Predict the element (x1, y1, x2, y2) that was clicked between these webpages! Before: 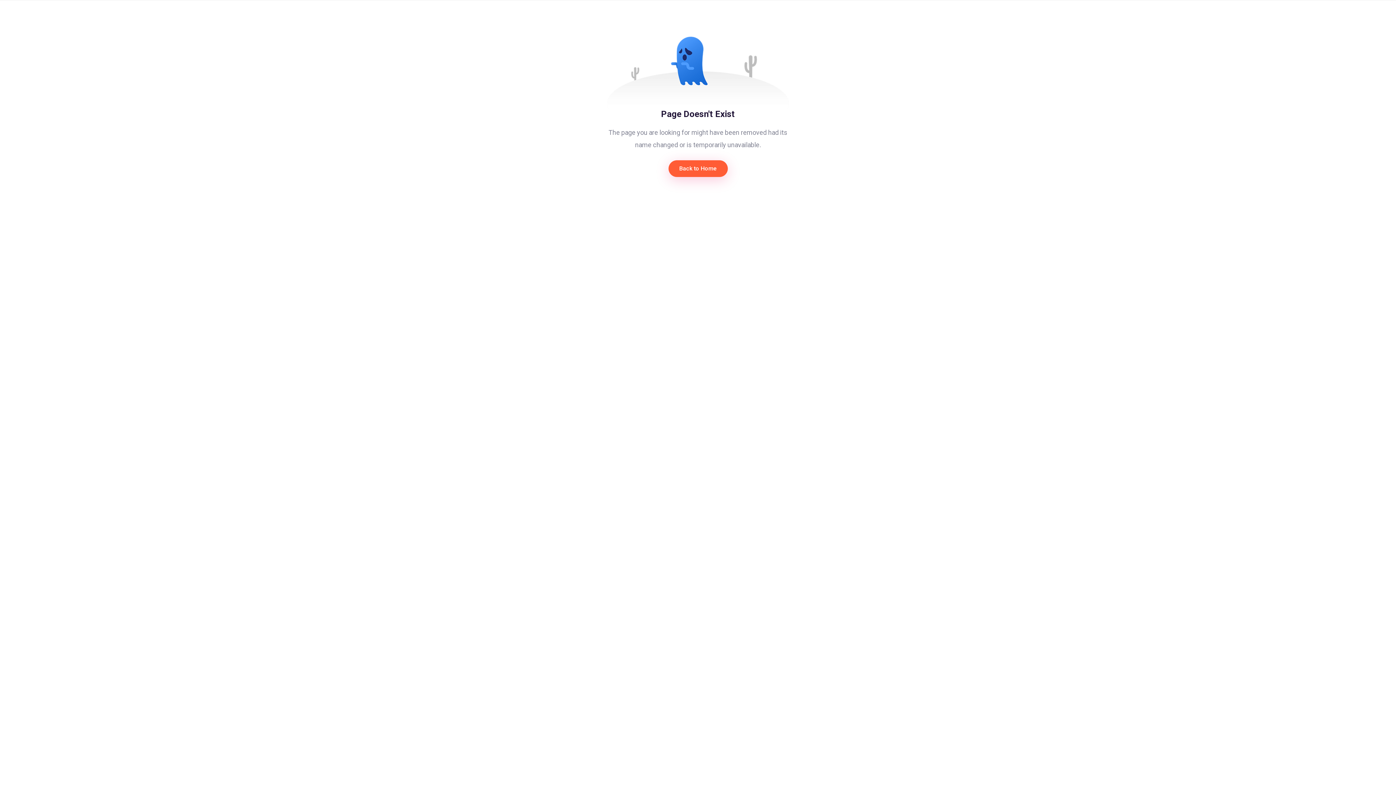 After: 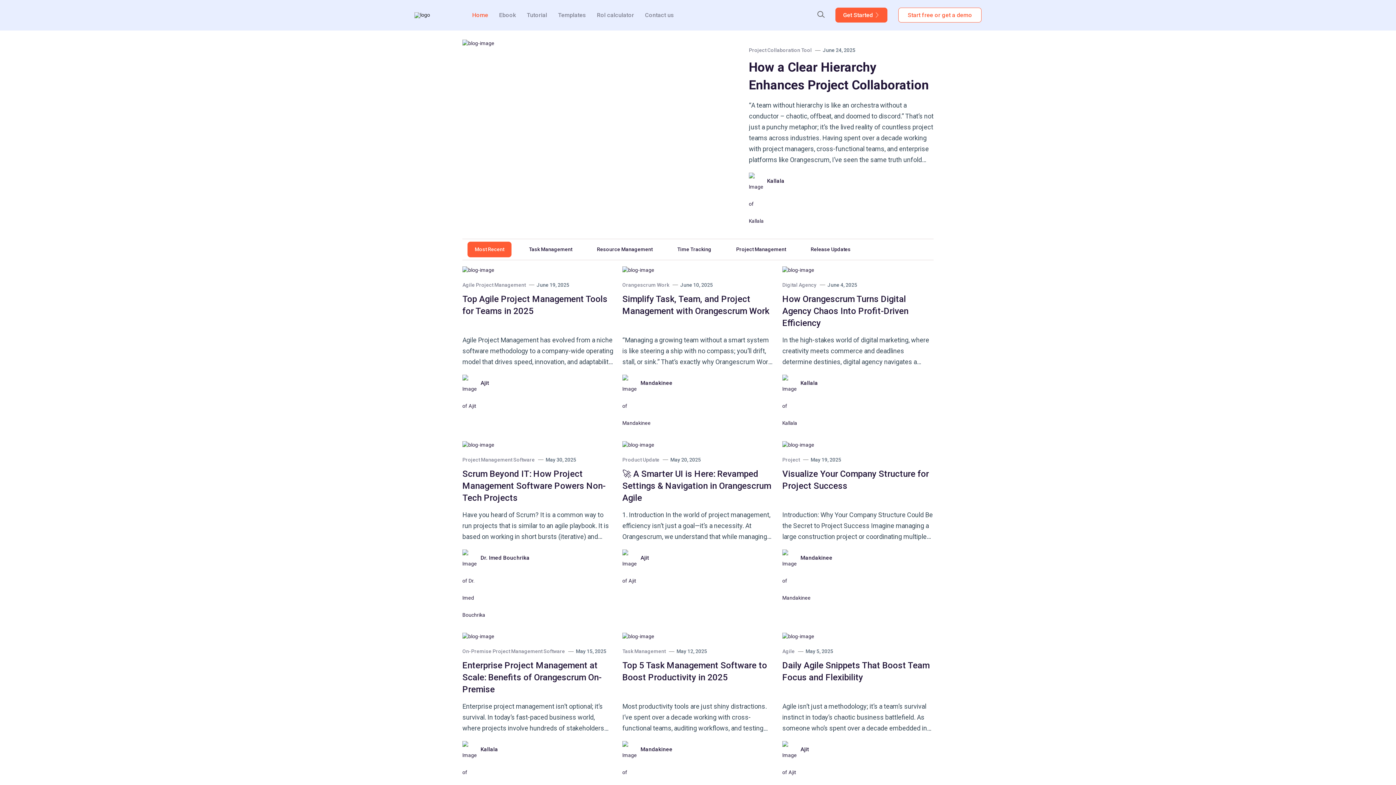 Action: label: Back to Home bbox: (668, 160, 727, 177)